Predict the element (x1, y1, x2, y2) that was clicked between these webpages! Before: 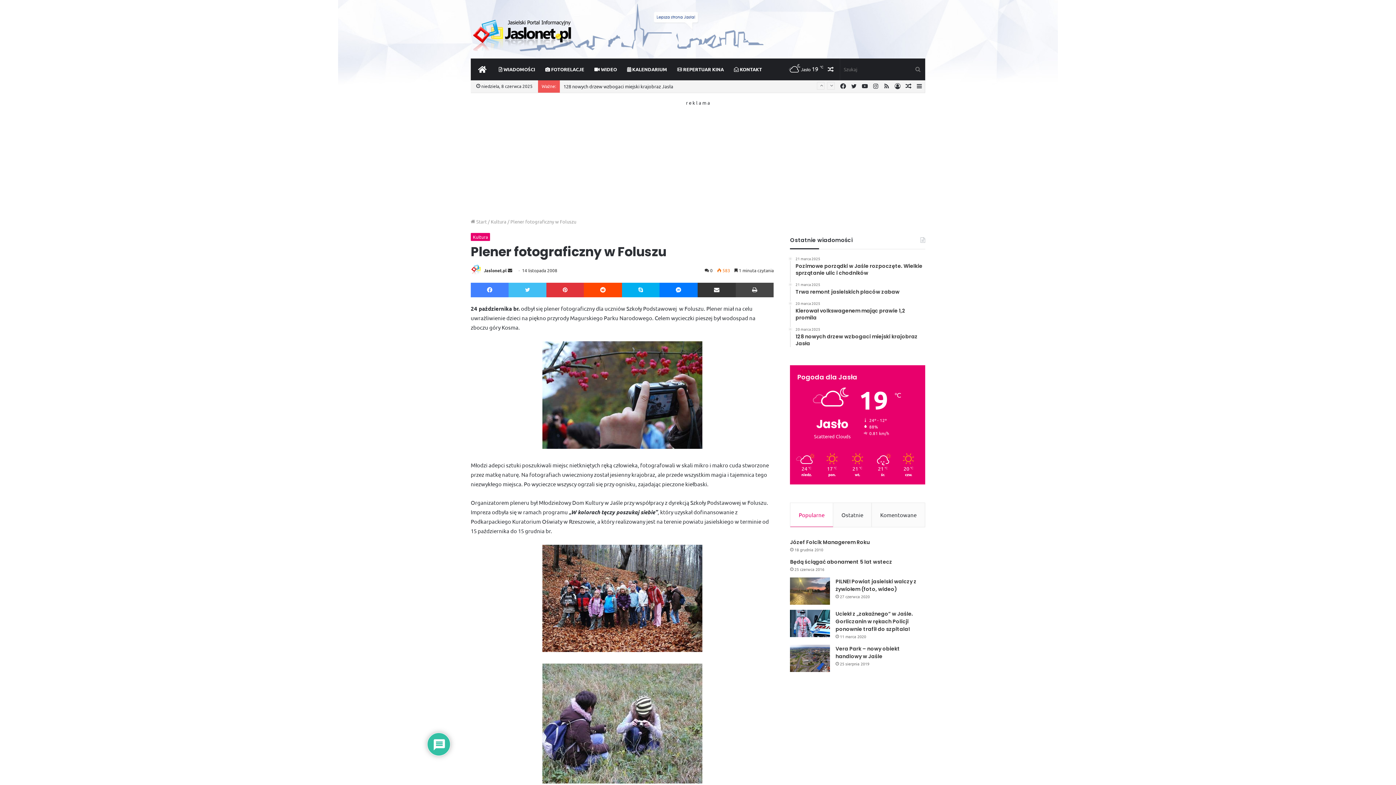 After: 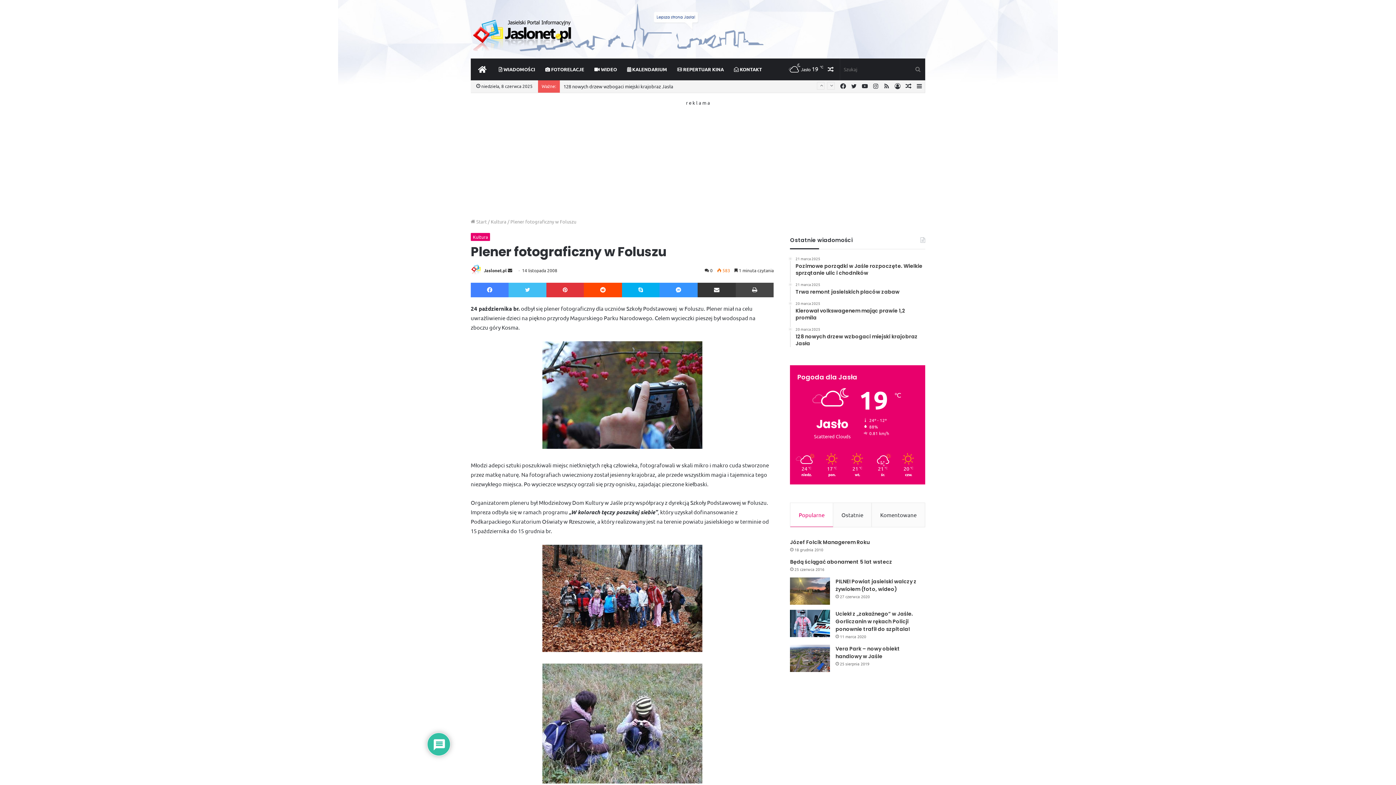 Action: bbox: (659, 283, 697, 297) label: Messenger